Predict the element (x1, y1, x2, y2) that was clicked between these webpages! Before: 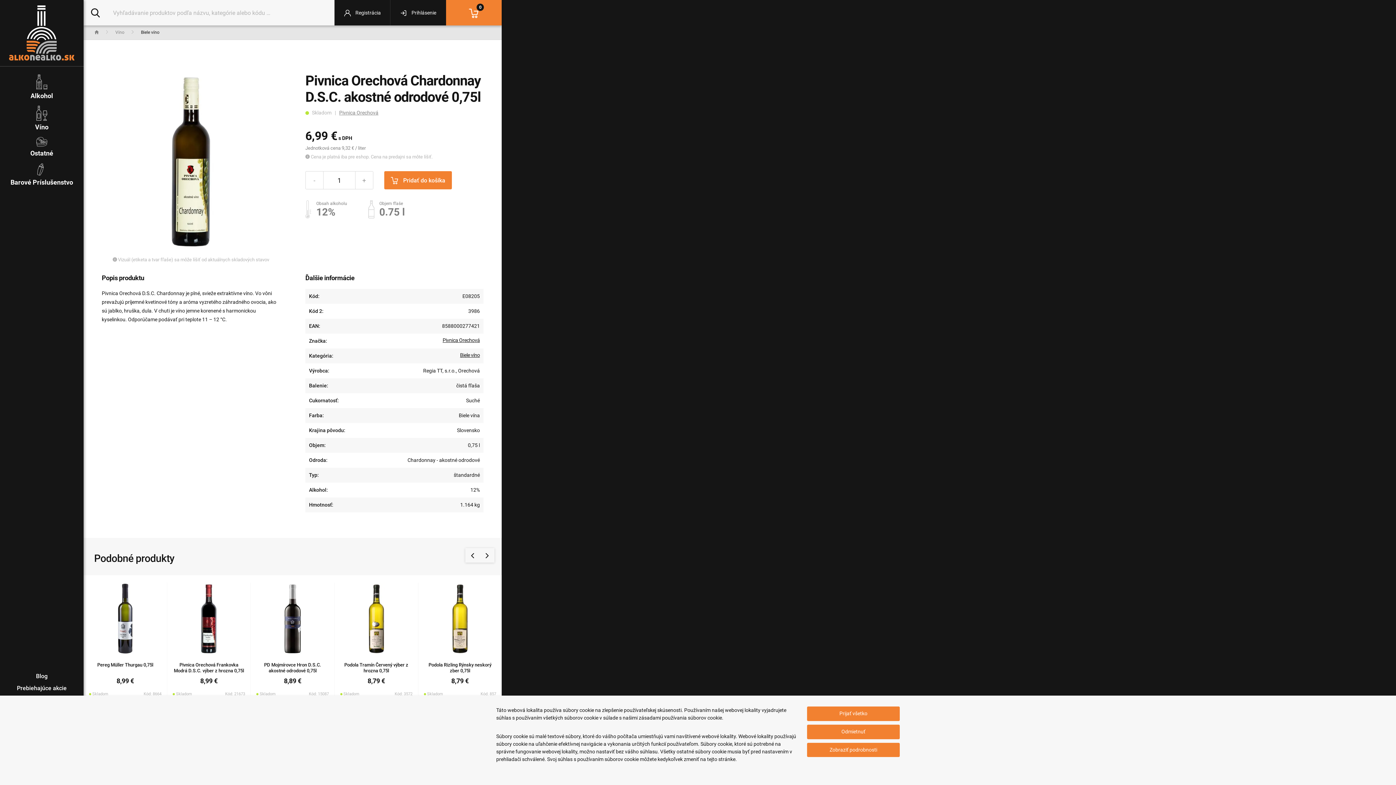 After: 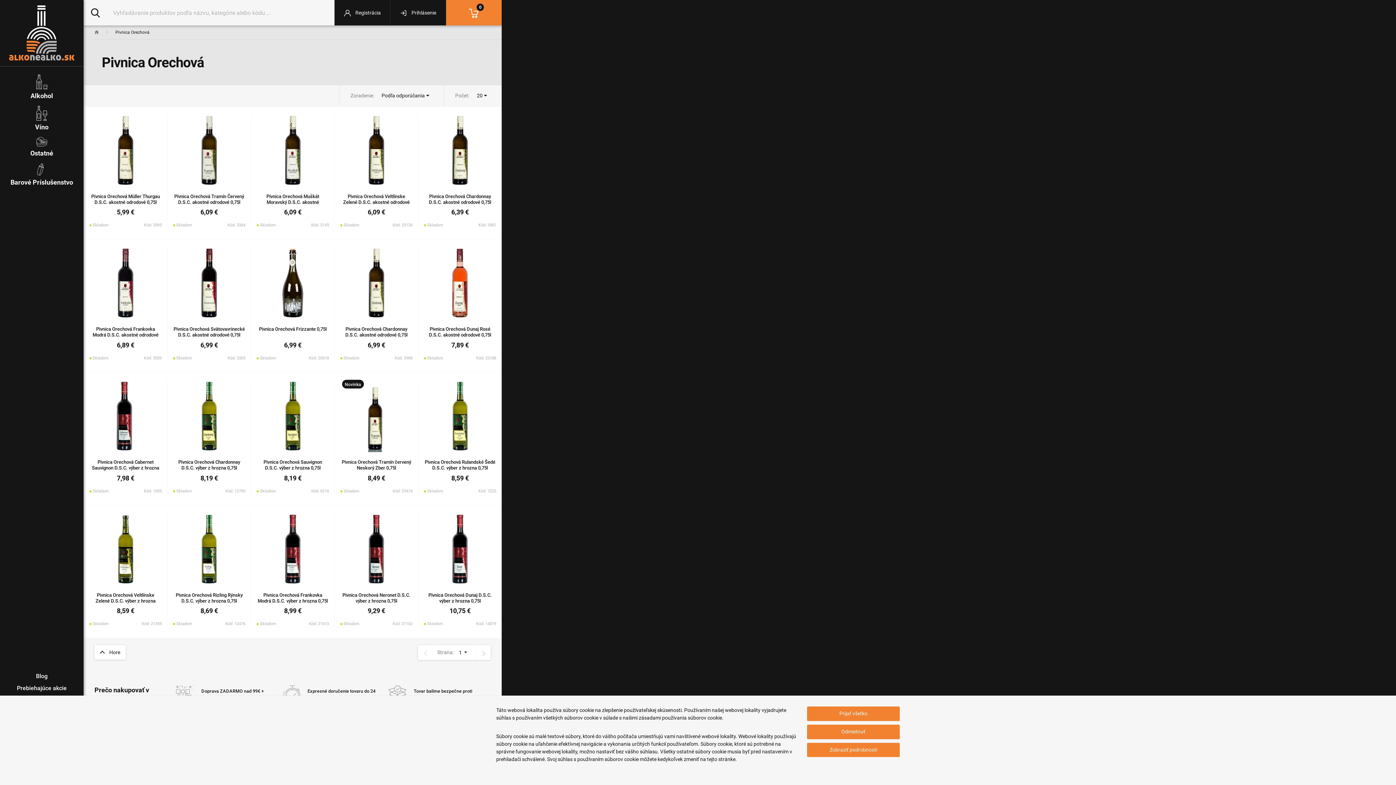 Action: bbox: (442, 337, 480, 343) label: Pivnica Orechová